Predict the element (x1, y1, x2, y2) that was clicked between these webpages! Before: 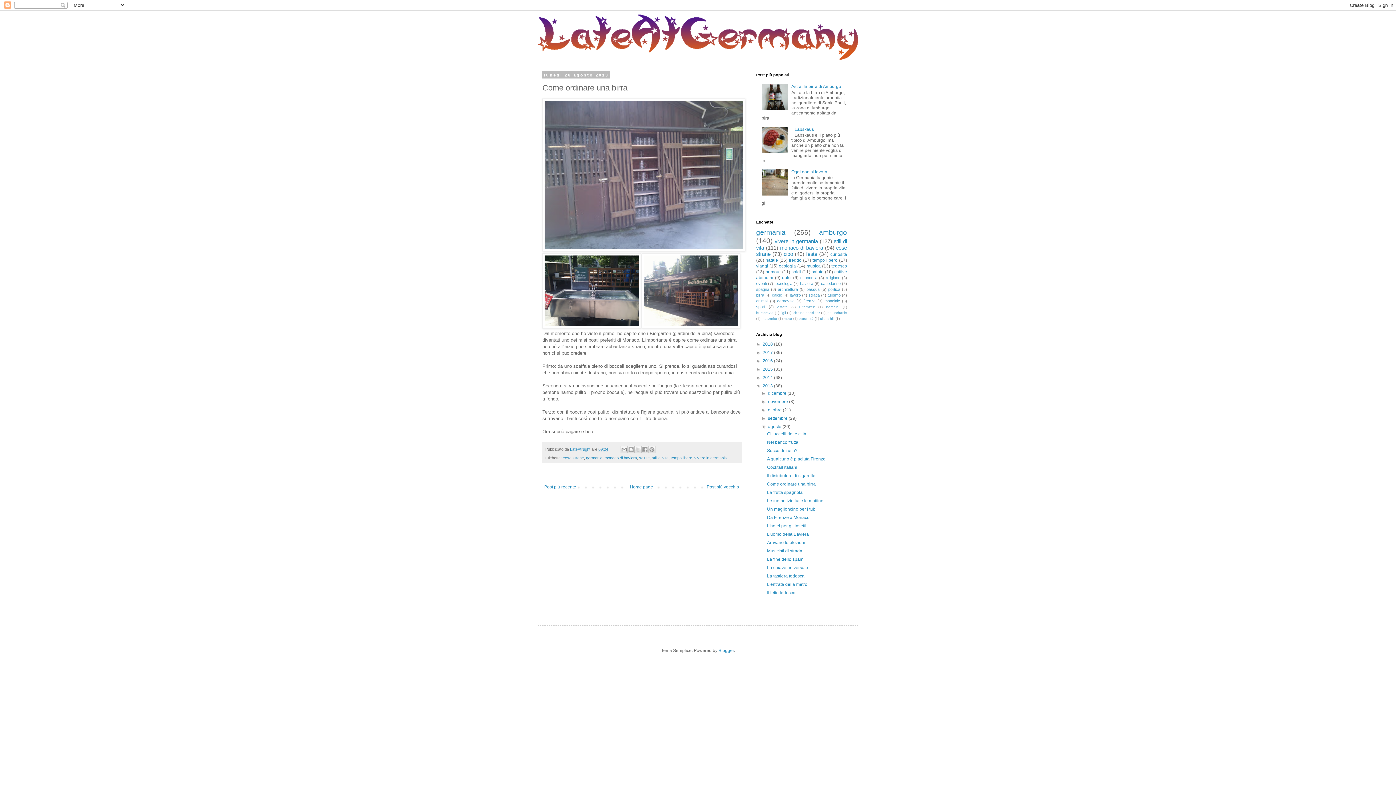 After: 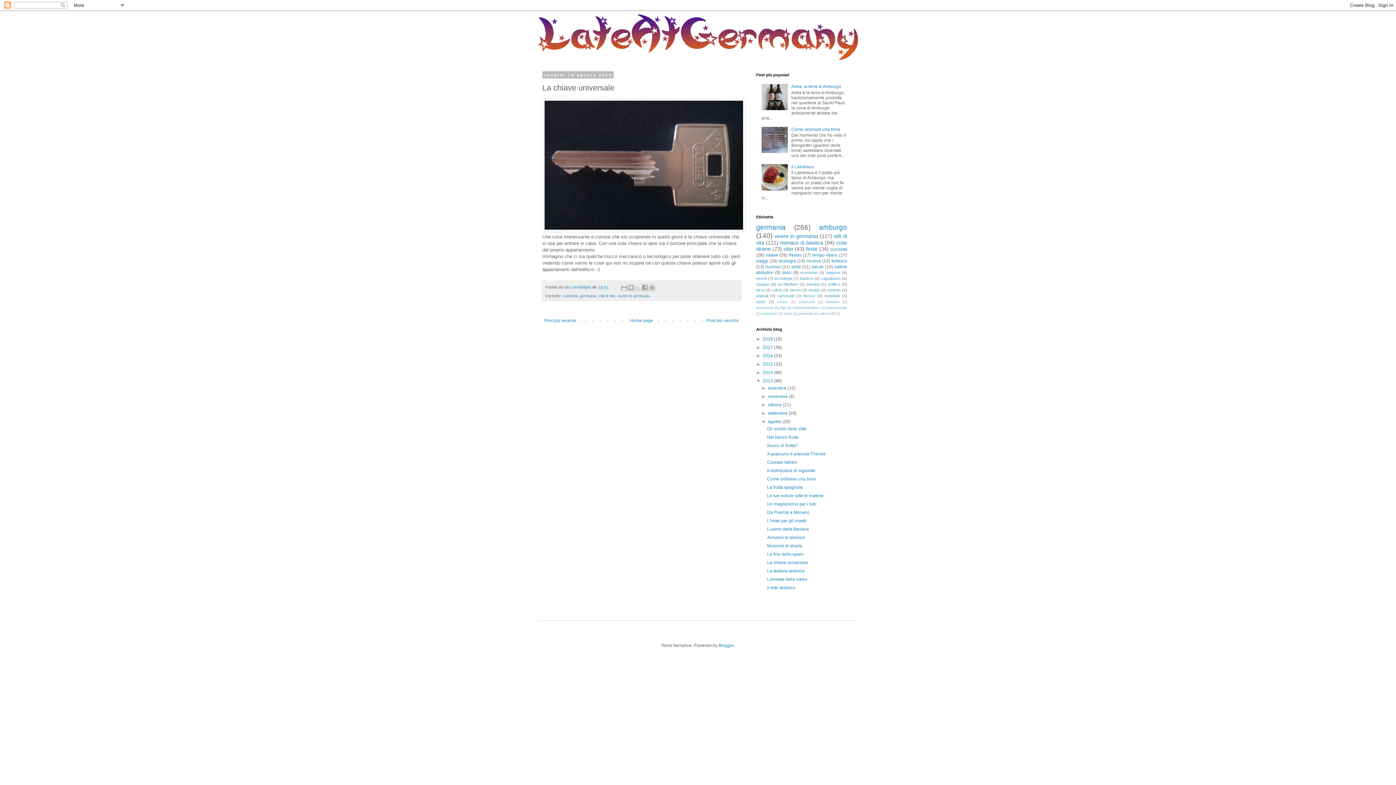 Action: label: La chiave universale bbox: (767, 565, 808, 570)